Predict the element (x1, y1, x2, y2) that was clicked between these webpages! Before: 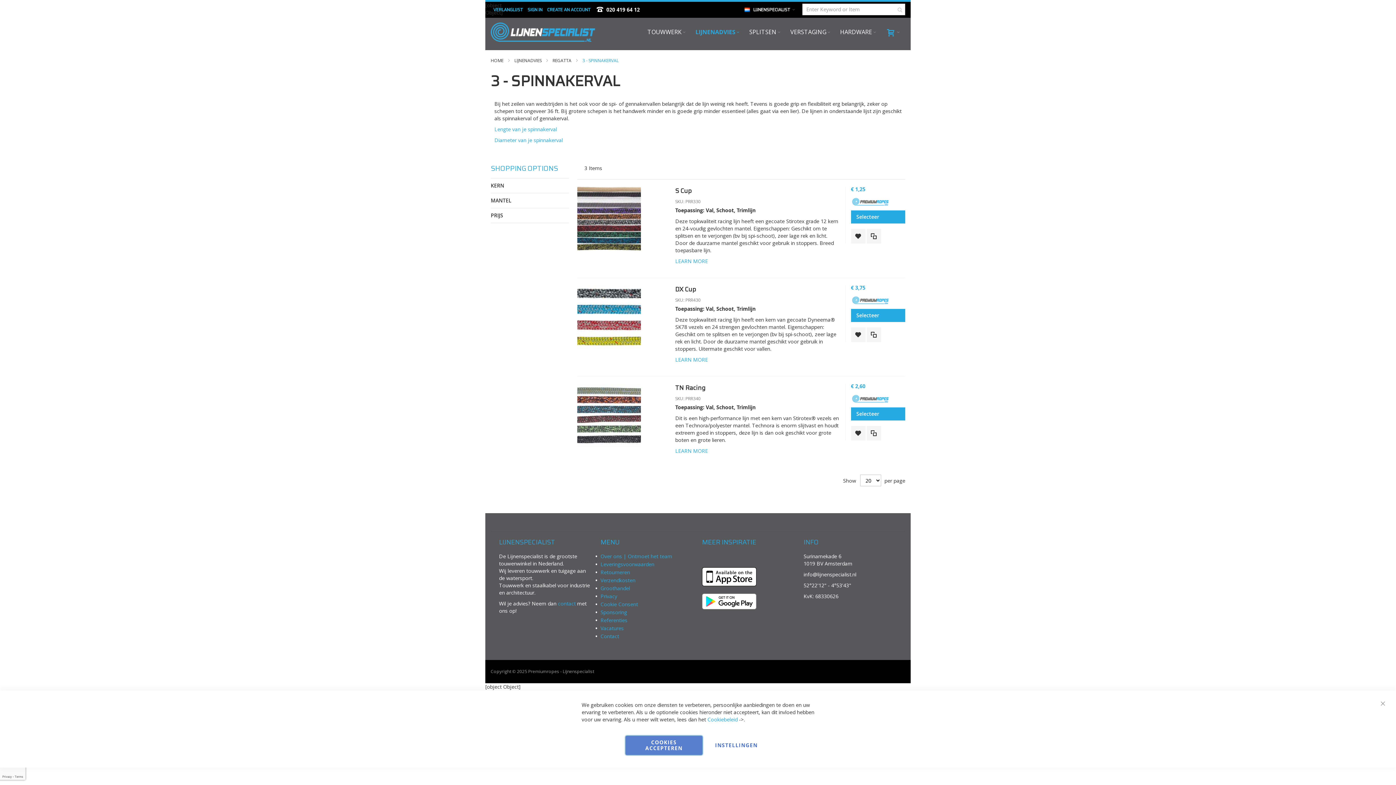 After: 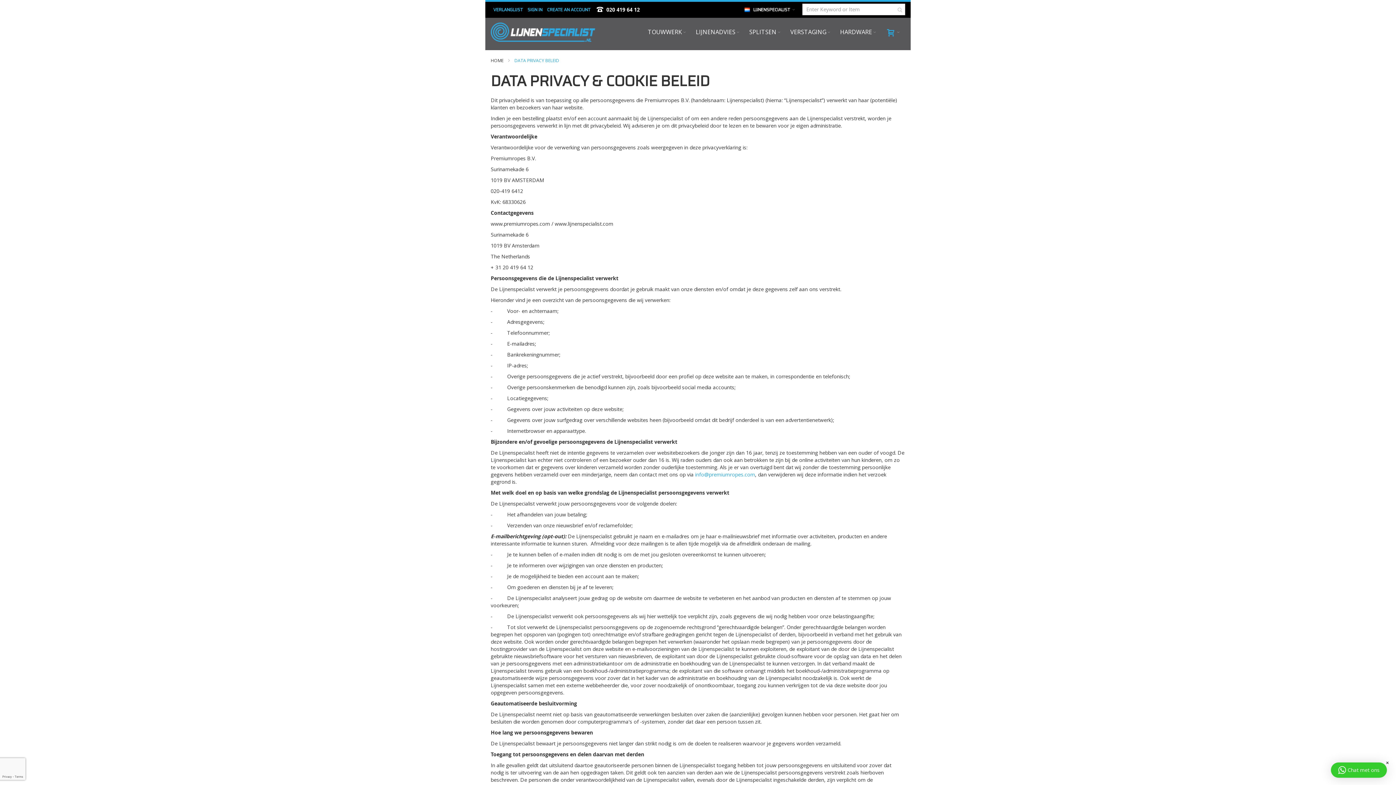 Action: label: Privacy bbox: (600, 593, 617, 600)